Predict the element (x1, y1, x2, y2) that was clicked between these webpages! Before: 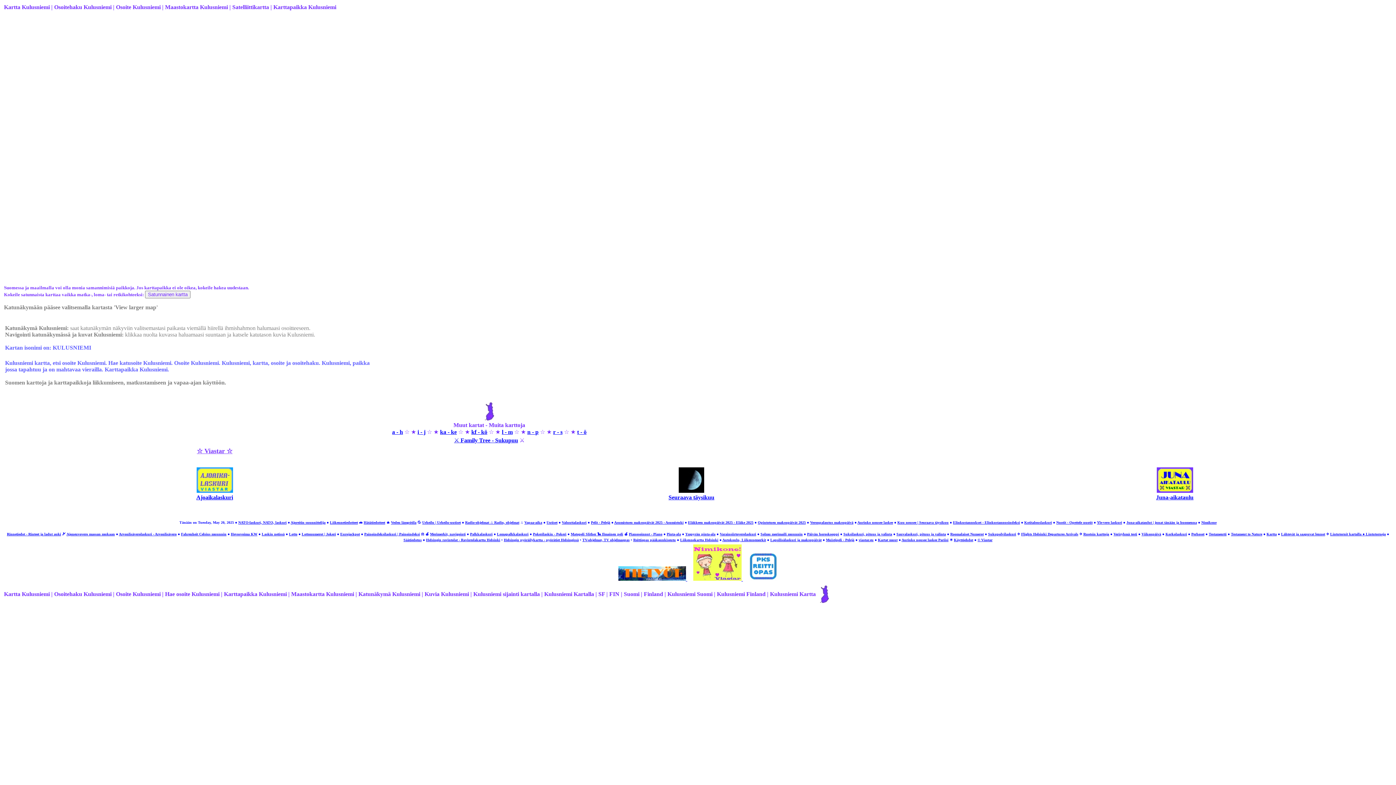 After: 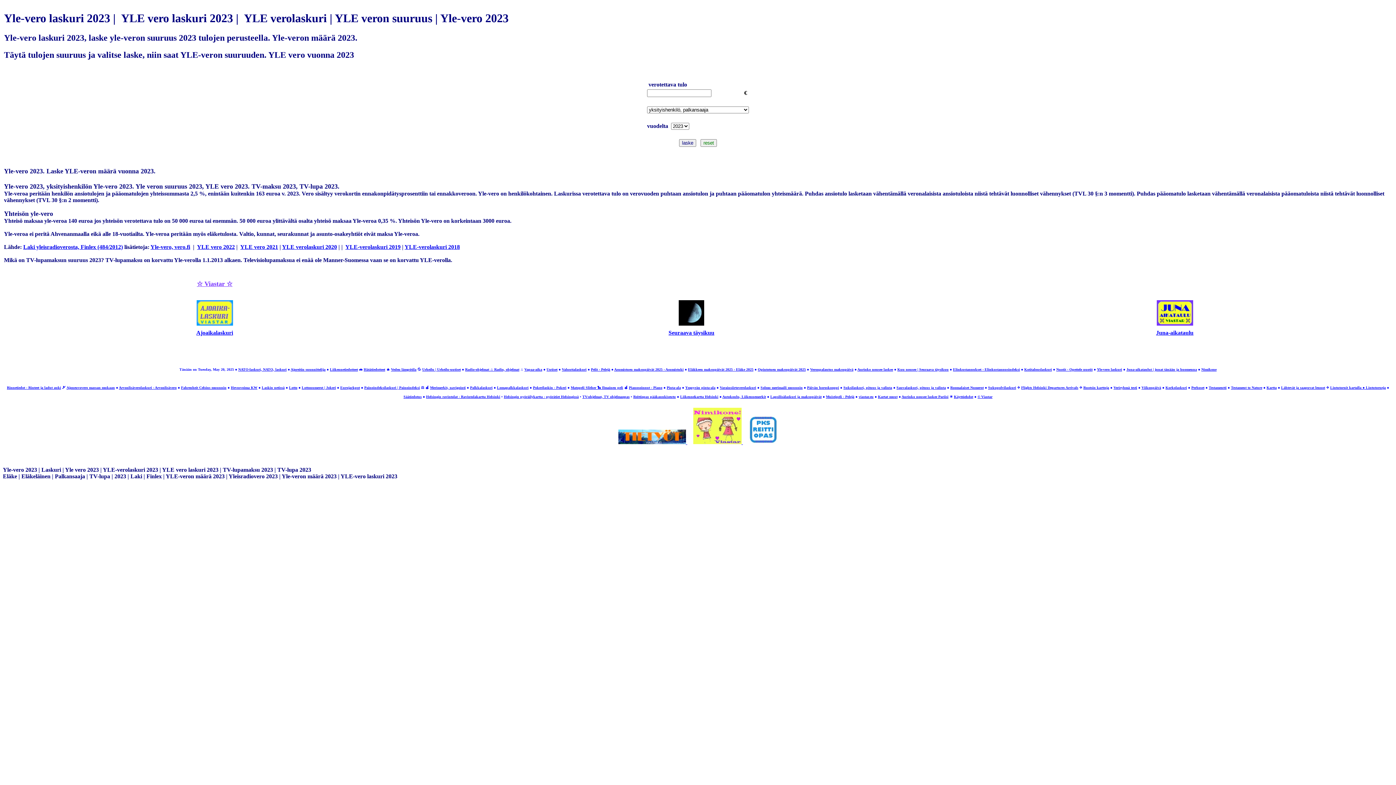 Action: bbox: (1097, 520, 1122, 524) label: Yle-vero laskuri